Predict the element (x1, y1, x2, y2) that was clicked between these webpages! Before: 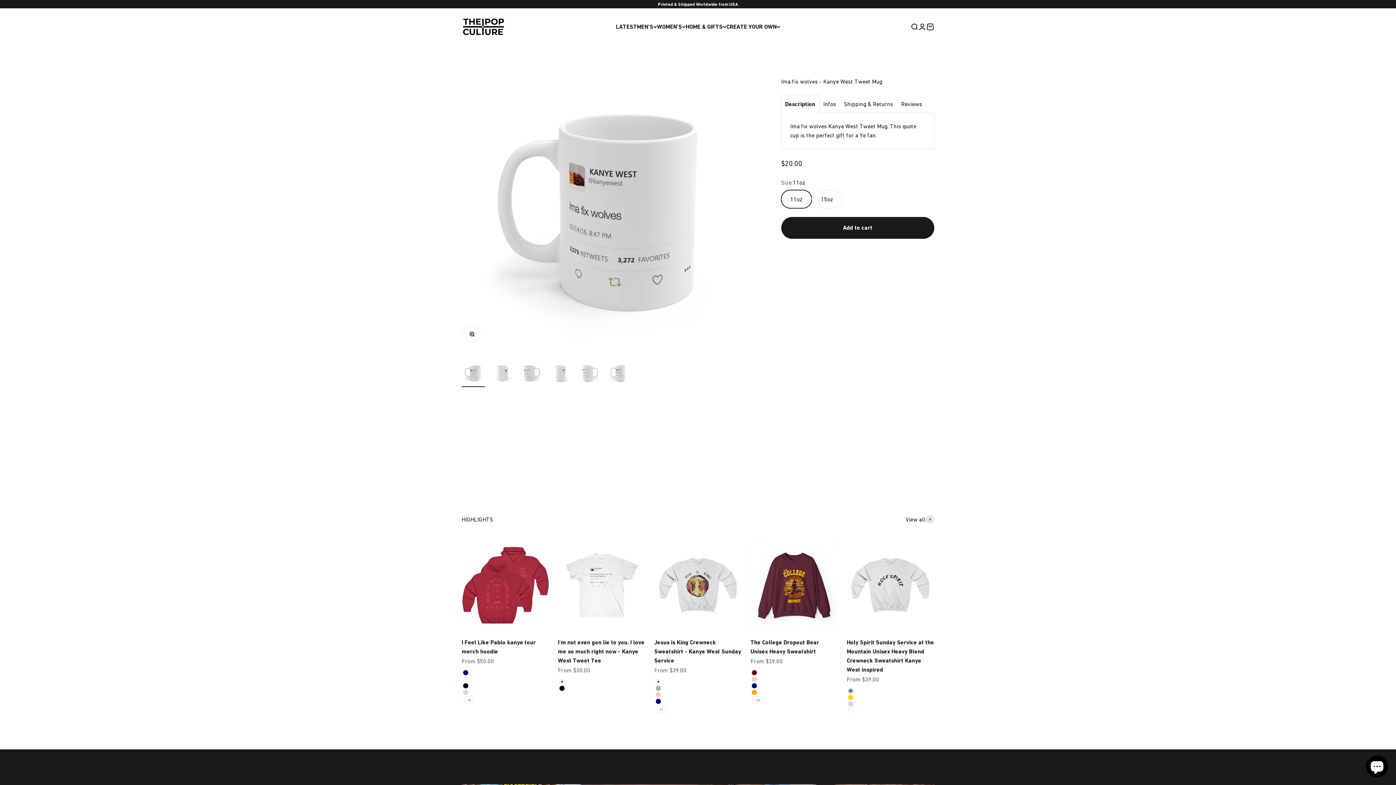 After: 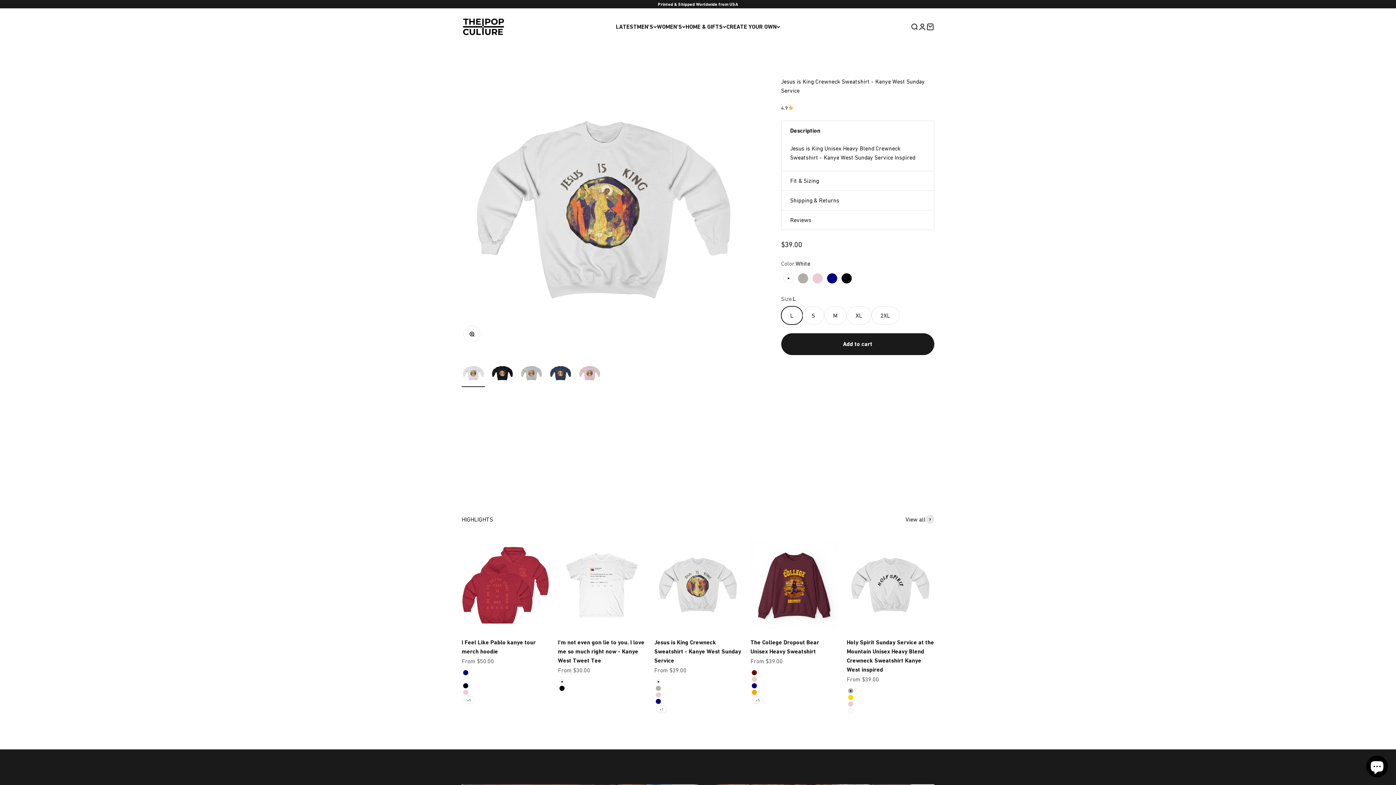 Action: label: +1 bbox: (656, 705, 666, 713)